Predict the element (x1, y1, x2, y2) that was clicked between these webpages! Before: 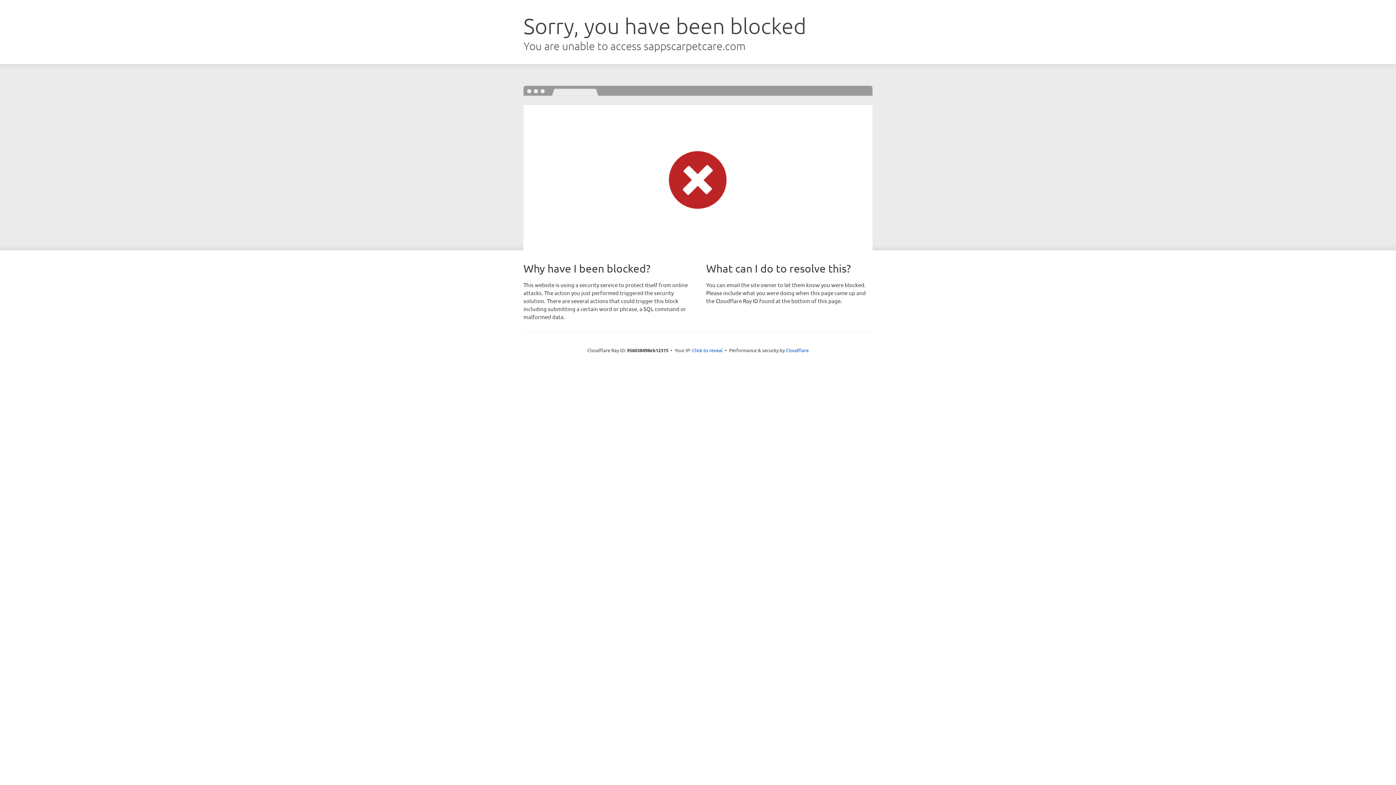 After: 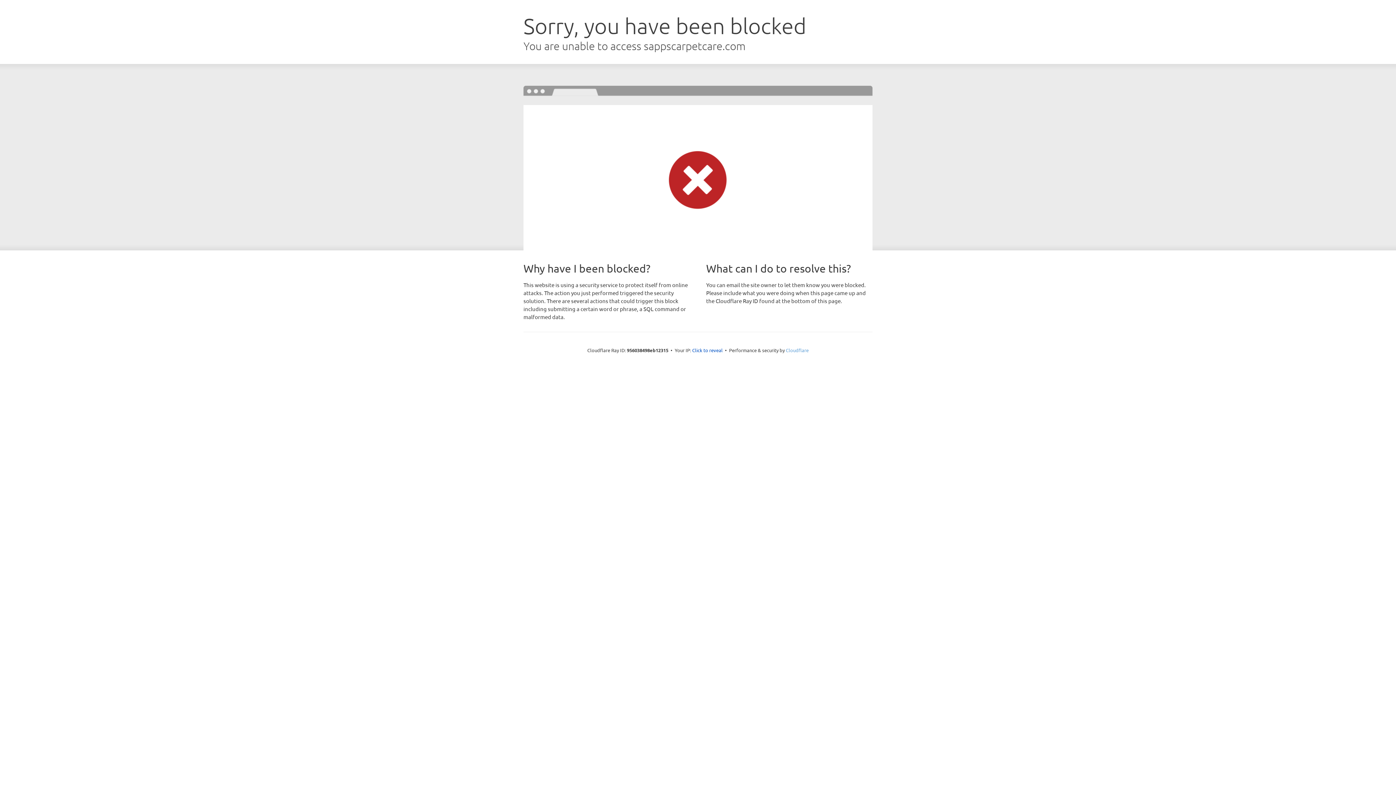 Action: label: Cloudflare bbox: (786, 347, 808, 353)